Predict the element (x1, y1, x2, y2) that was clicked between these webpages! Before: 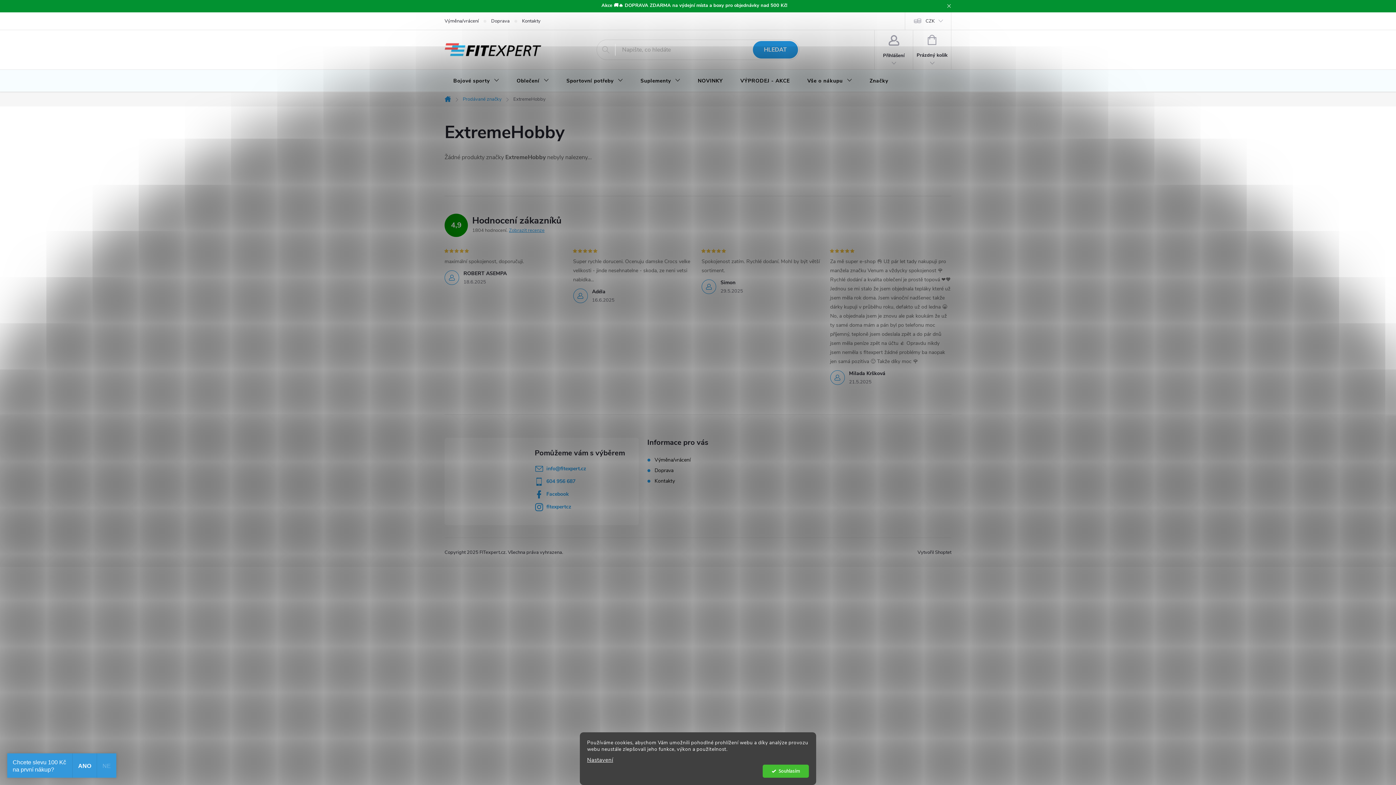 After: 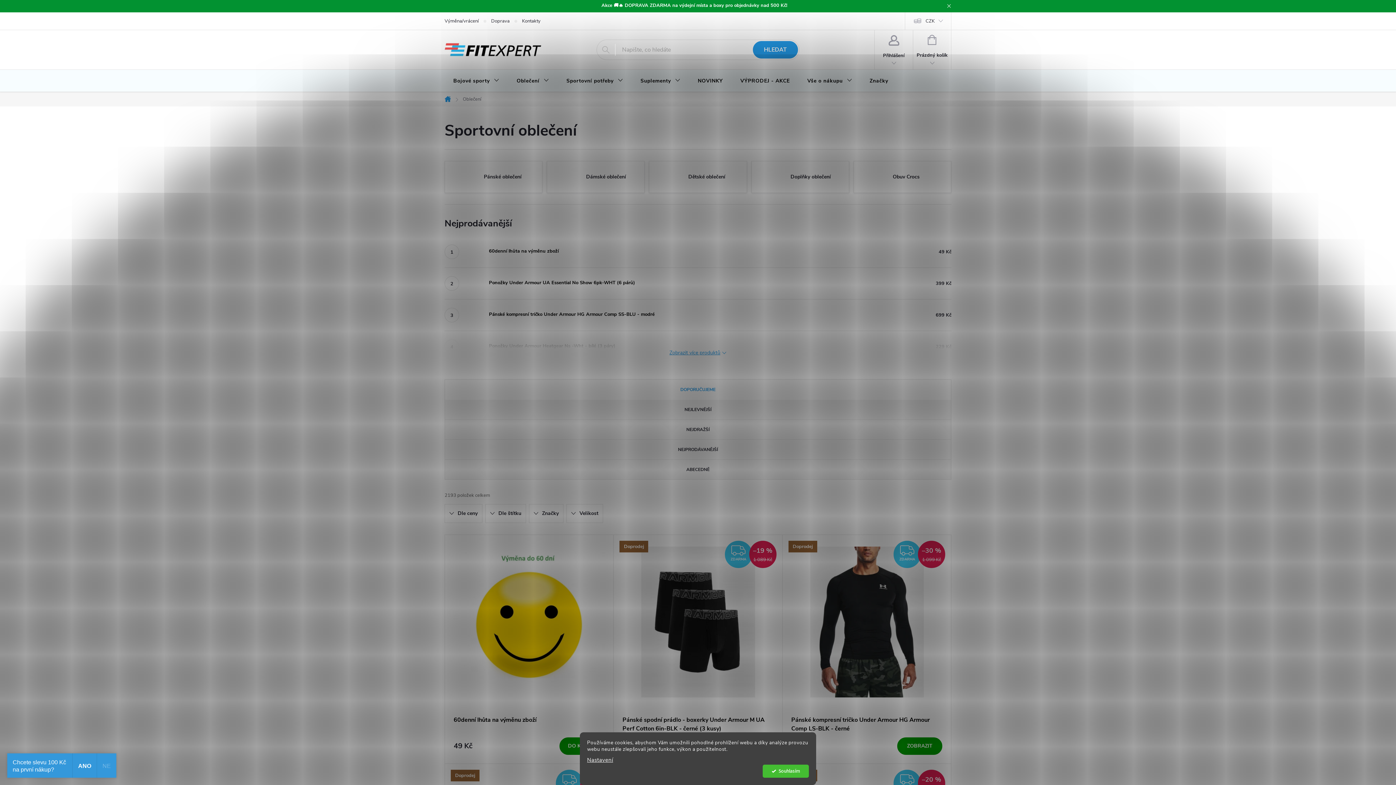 Action: bbox: (508, 69, 557, 92) label: Oblečení